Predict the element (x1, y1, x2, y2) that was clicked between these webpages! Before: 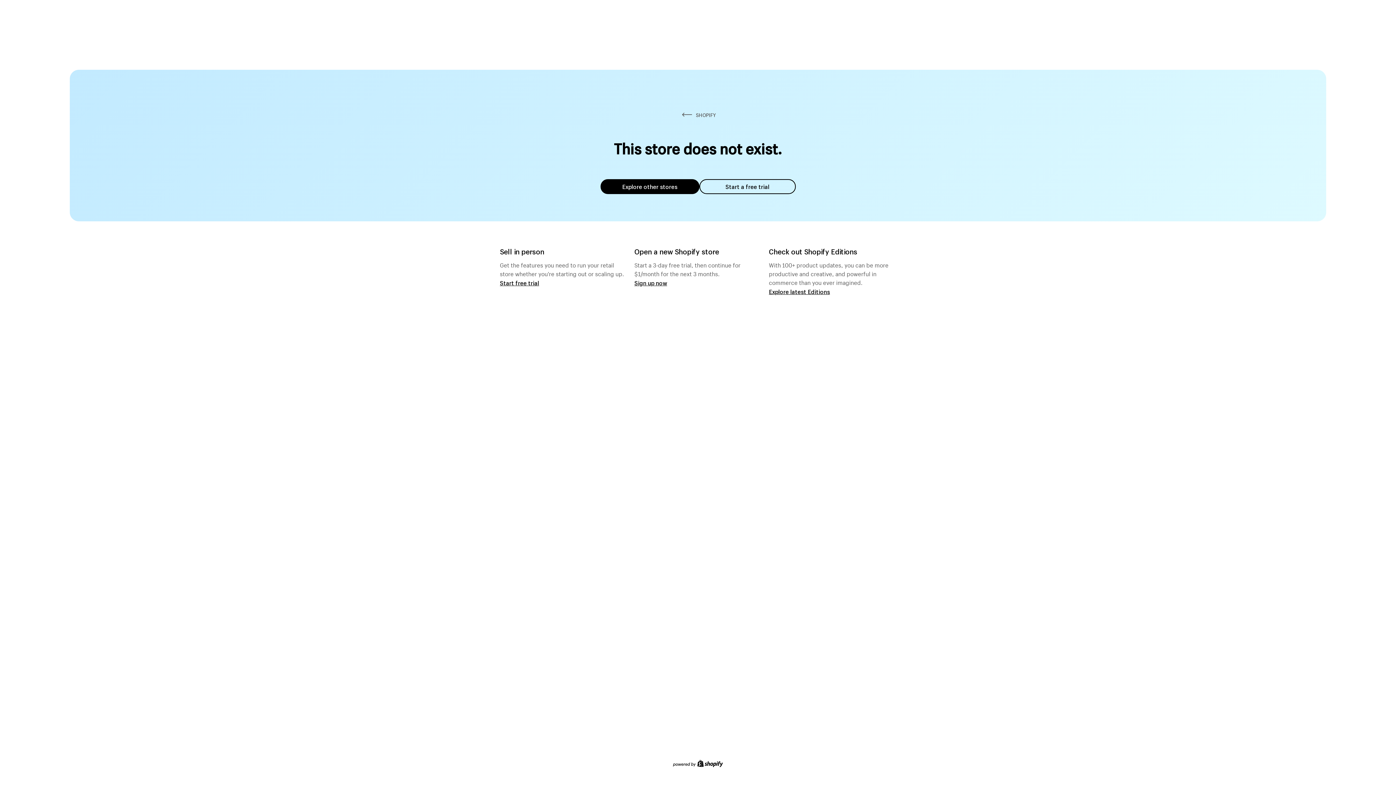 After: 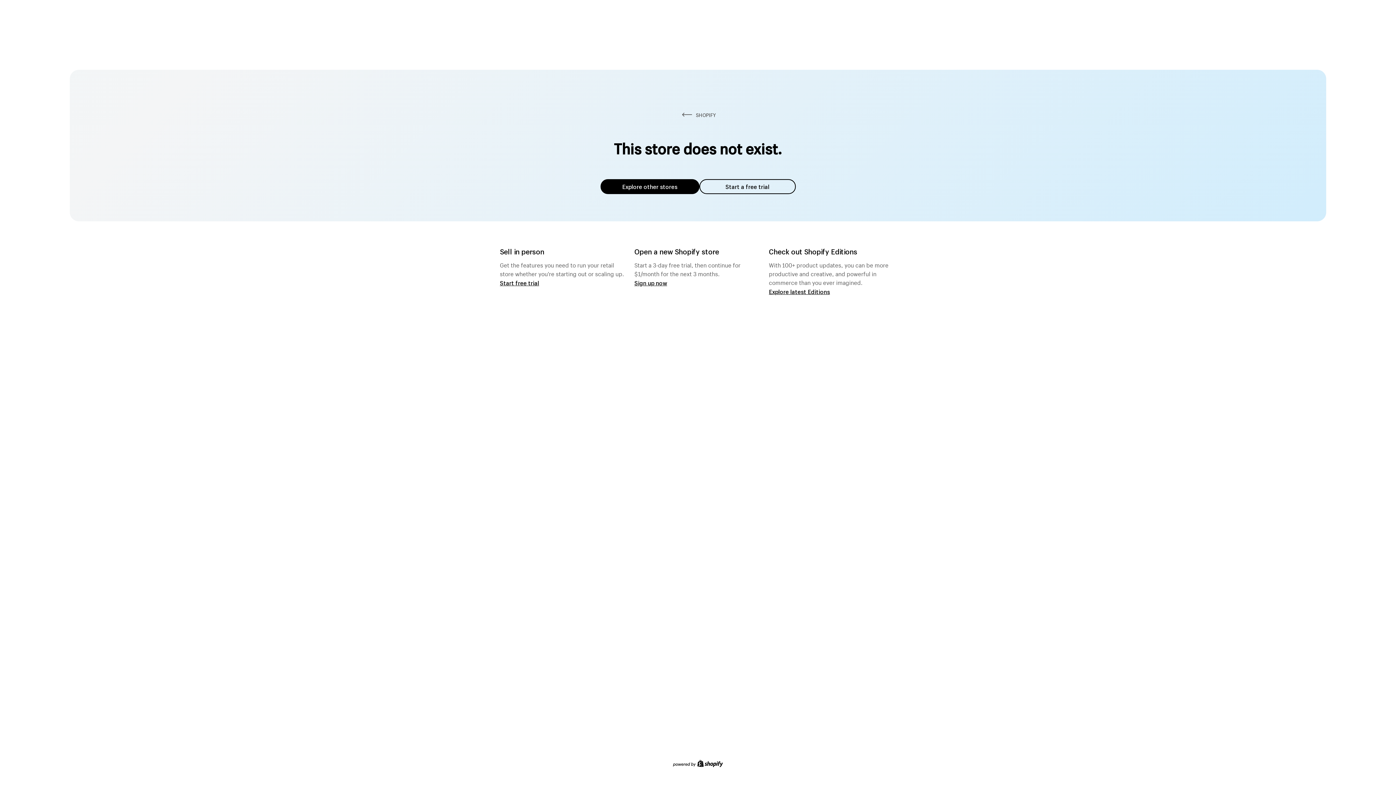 Action: label: Start a free trial bbox: (699, 179, 795, 194)